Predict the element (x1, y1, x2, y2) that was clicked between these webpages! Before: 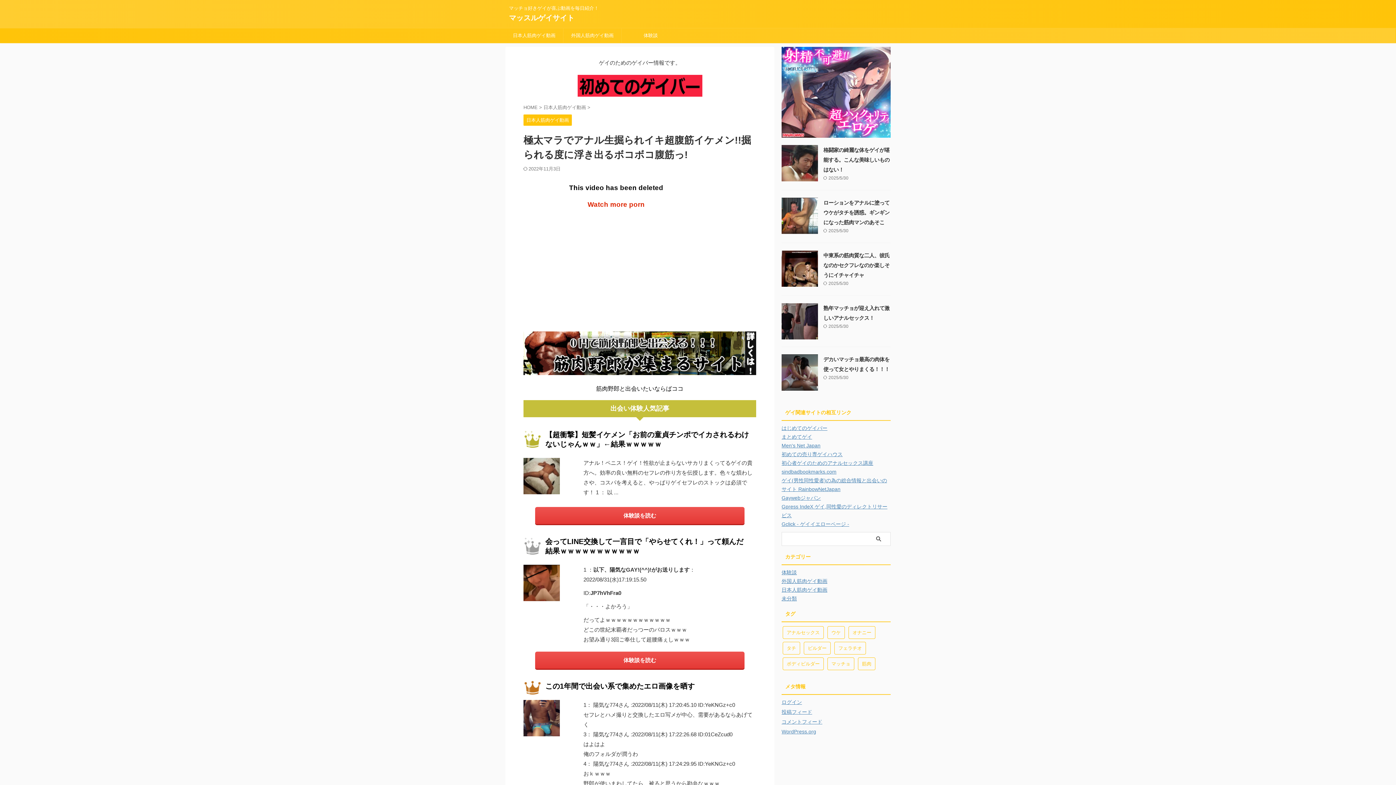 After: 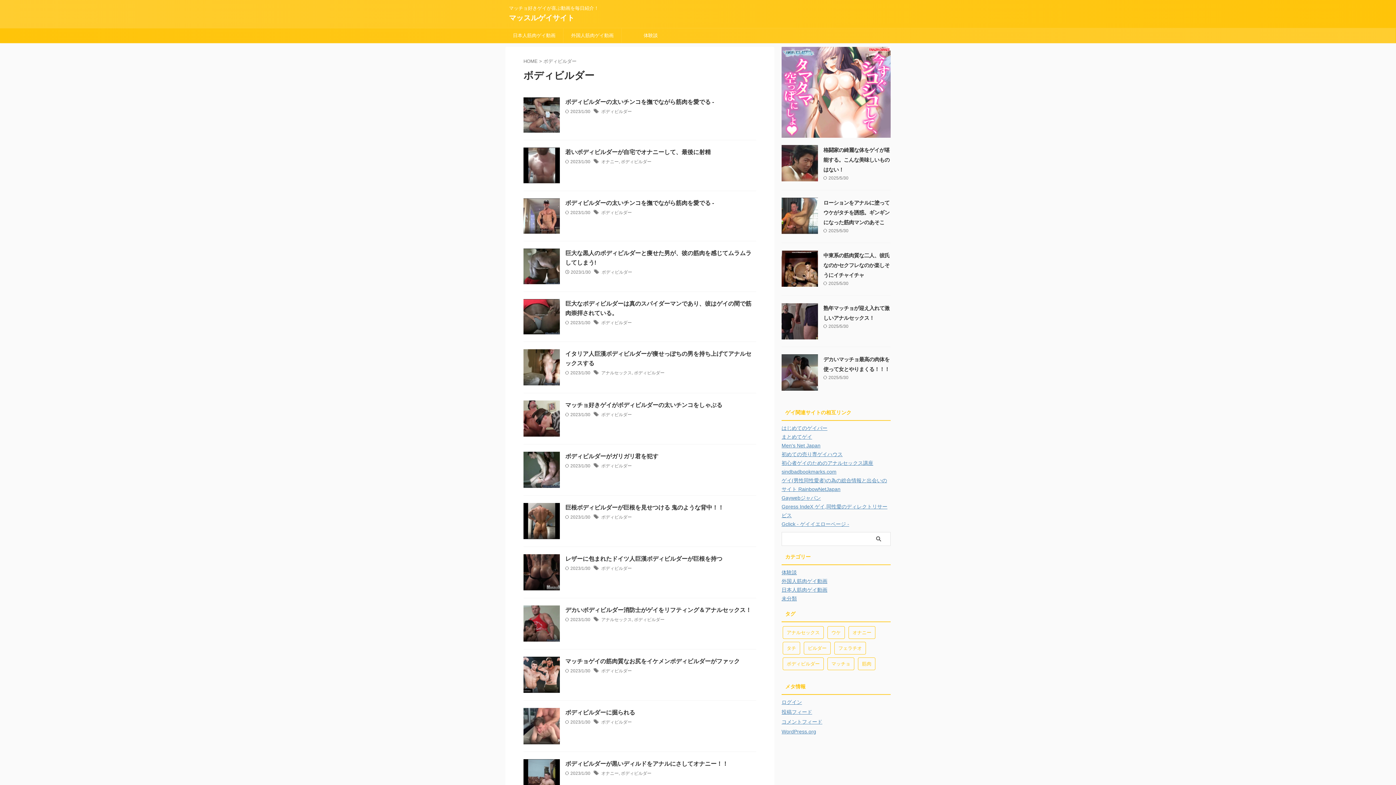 Action: label: ボディビルダー (19個の項目) bbox: (782, 657, 824, 670)